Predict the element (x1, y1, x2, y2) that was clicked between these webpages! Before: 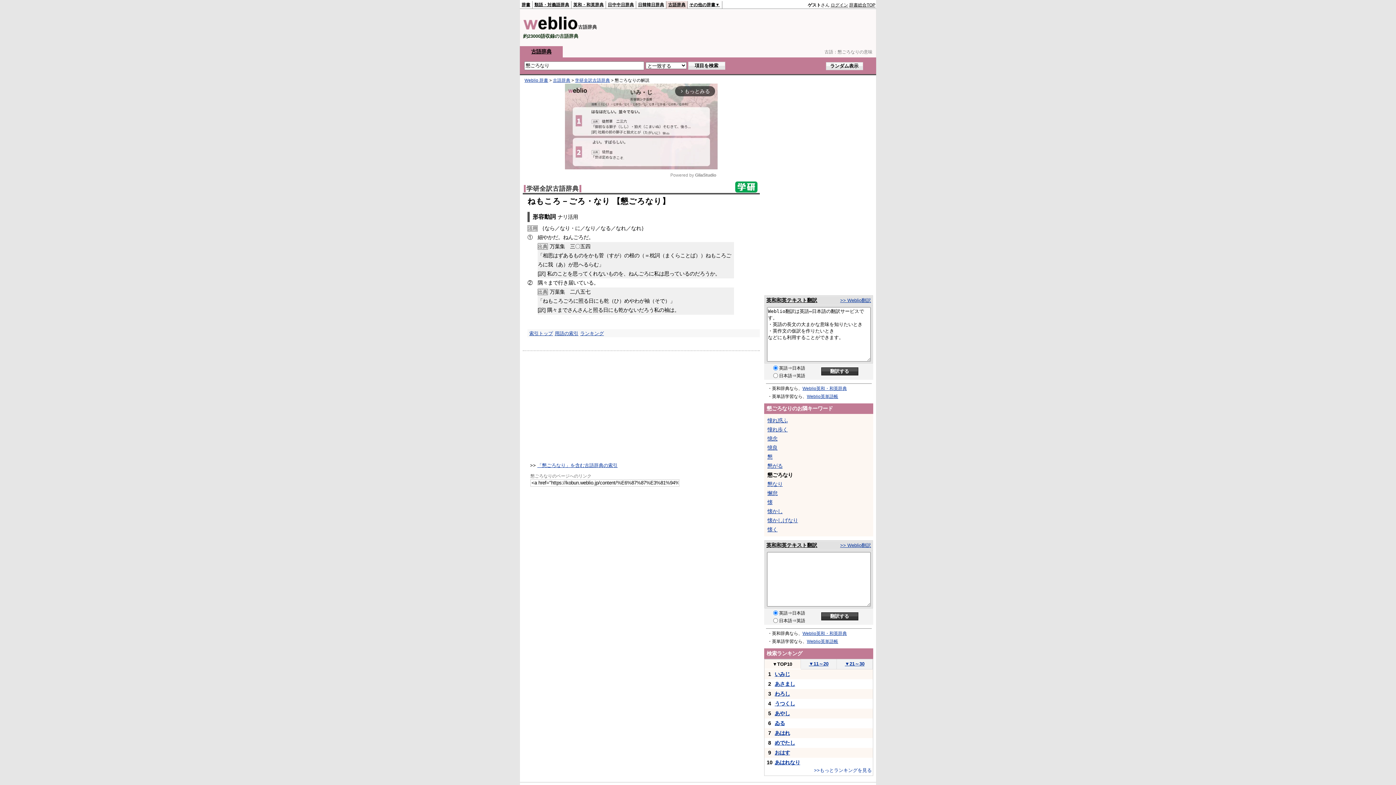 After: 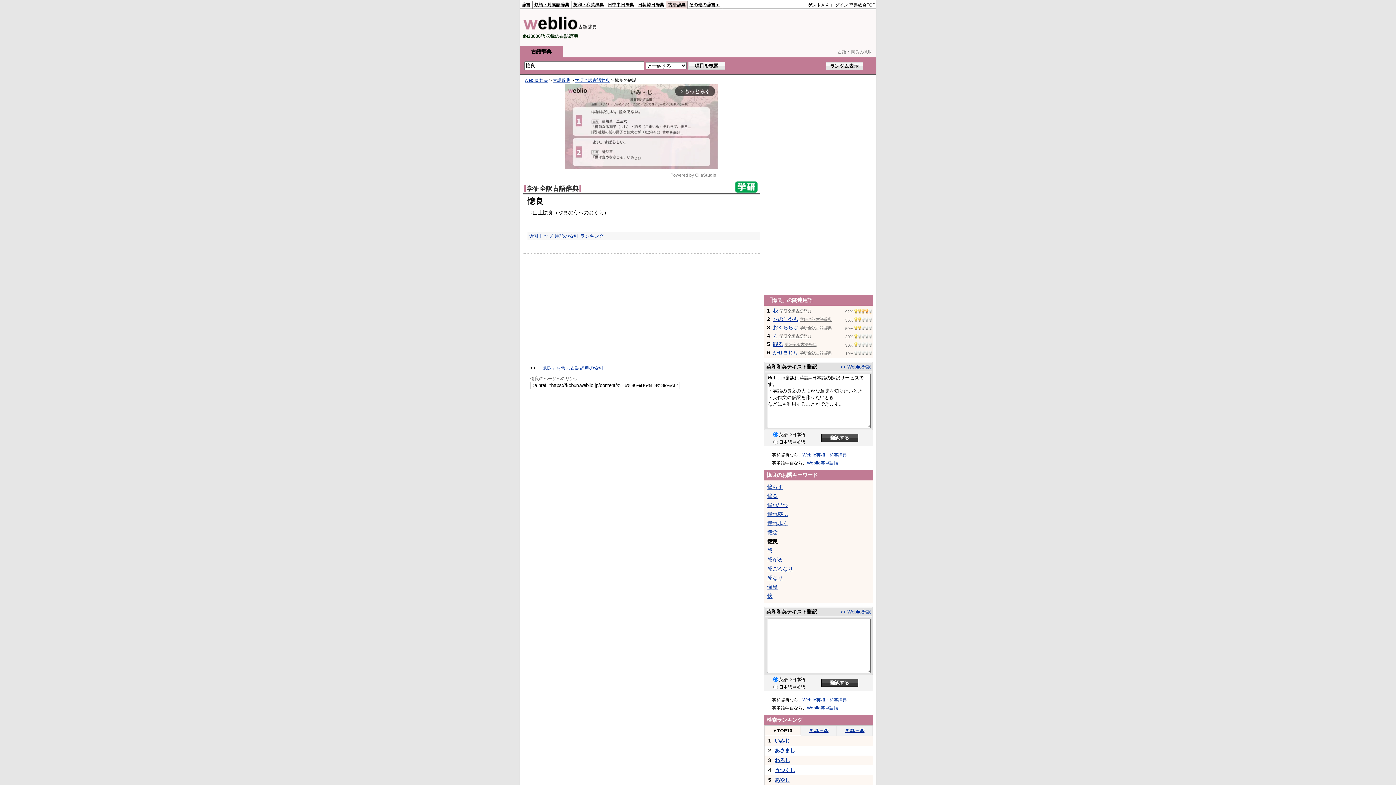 Action: label: 憶良 bbox: (767, 445, 777, 450)